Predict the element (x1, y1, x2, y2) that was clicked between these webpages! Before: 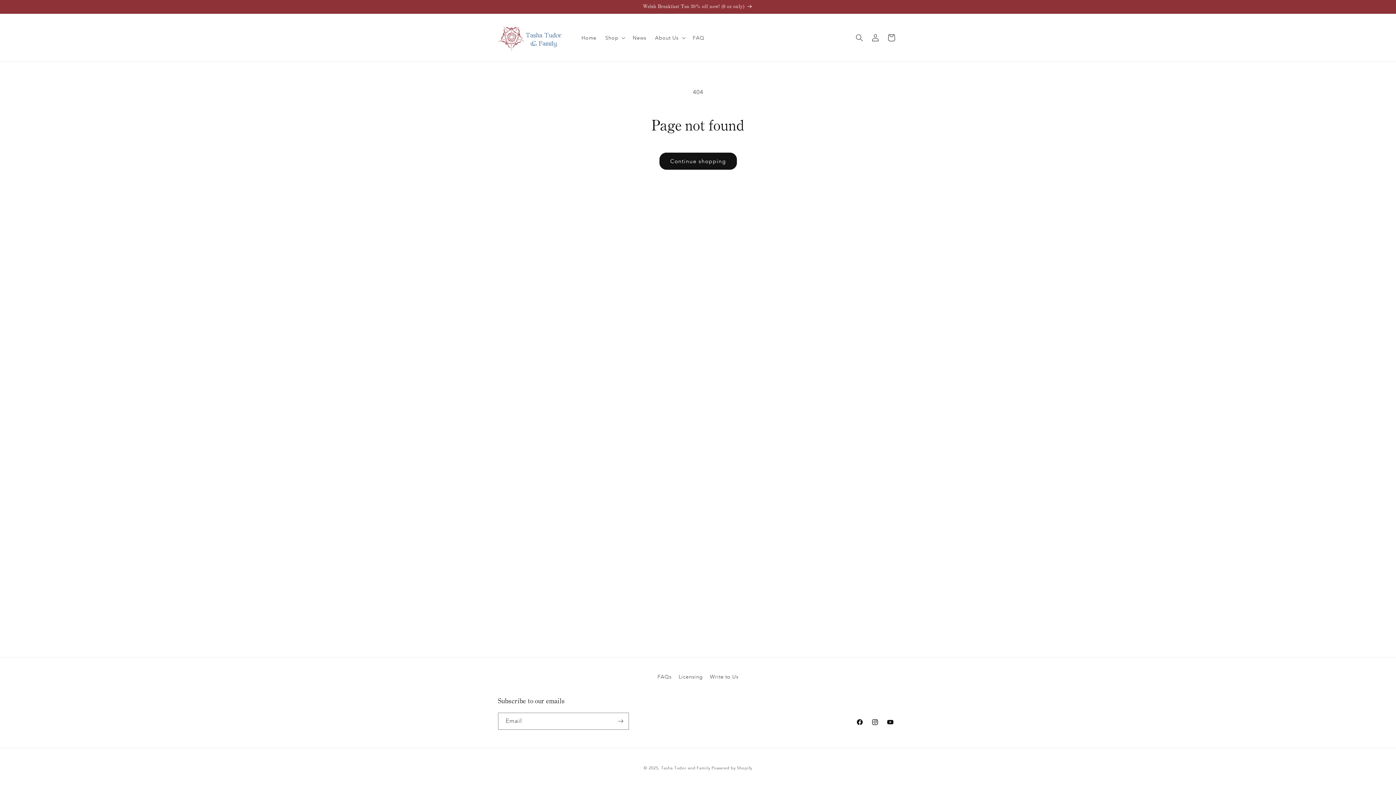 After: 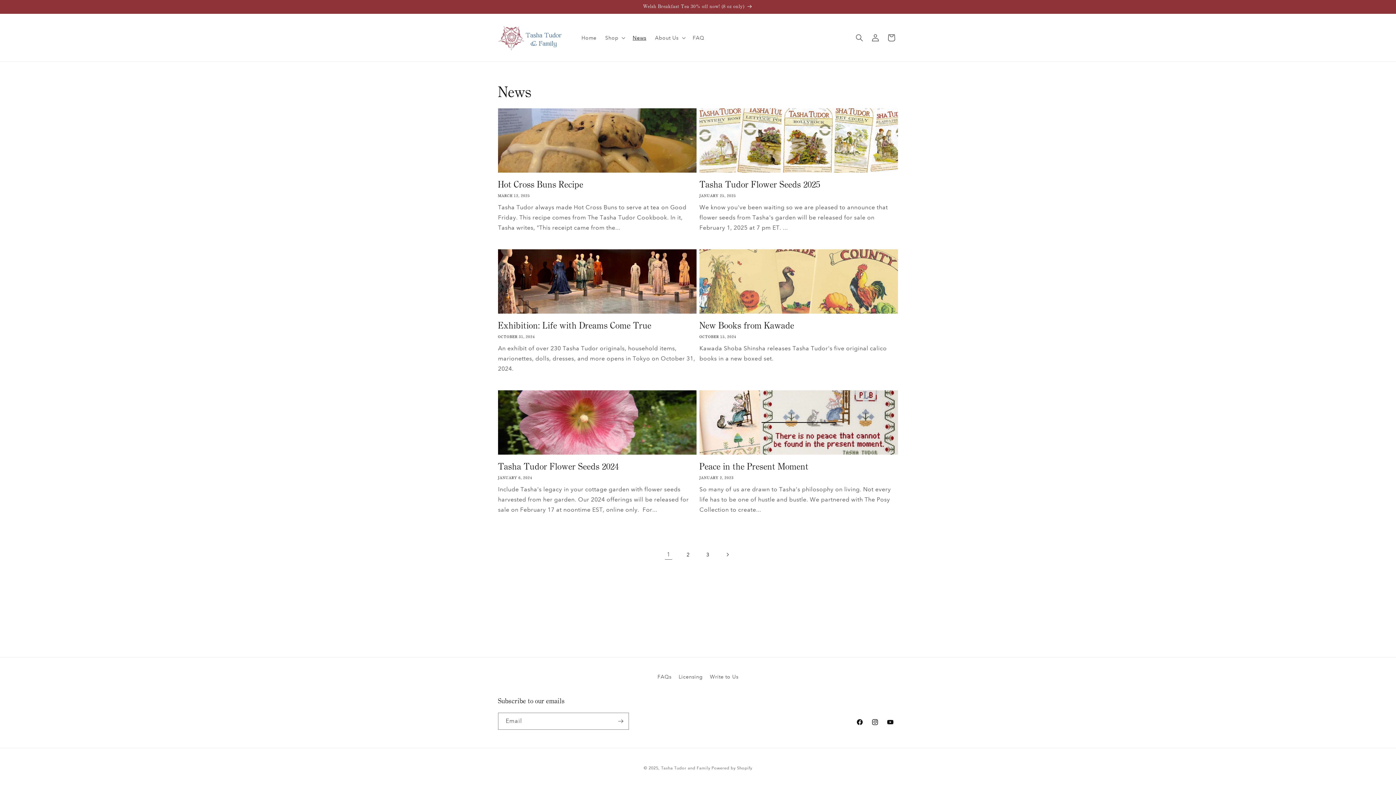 Action: bbox: (628, 30, 650, 45) label: News